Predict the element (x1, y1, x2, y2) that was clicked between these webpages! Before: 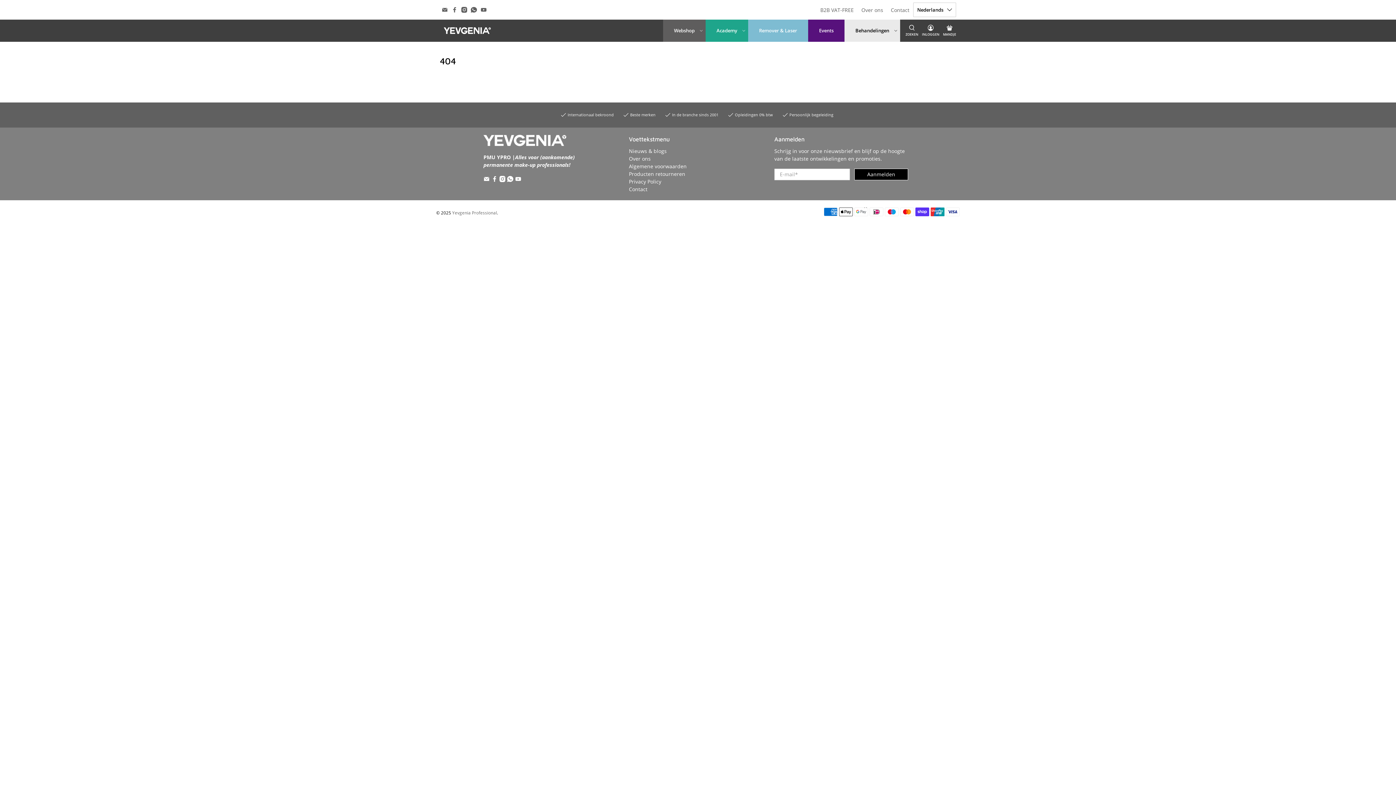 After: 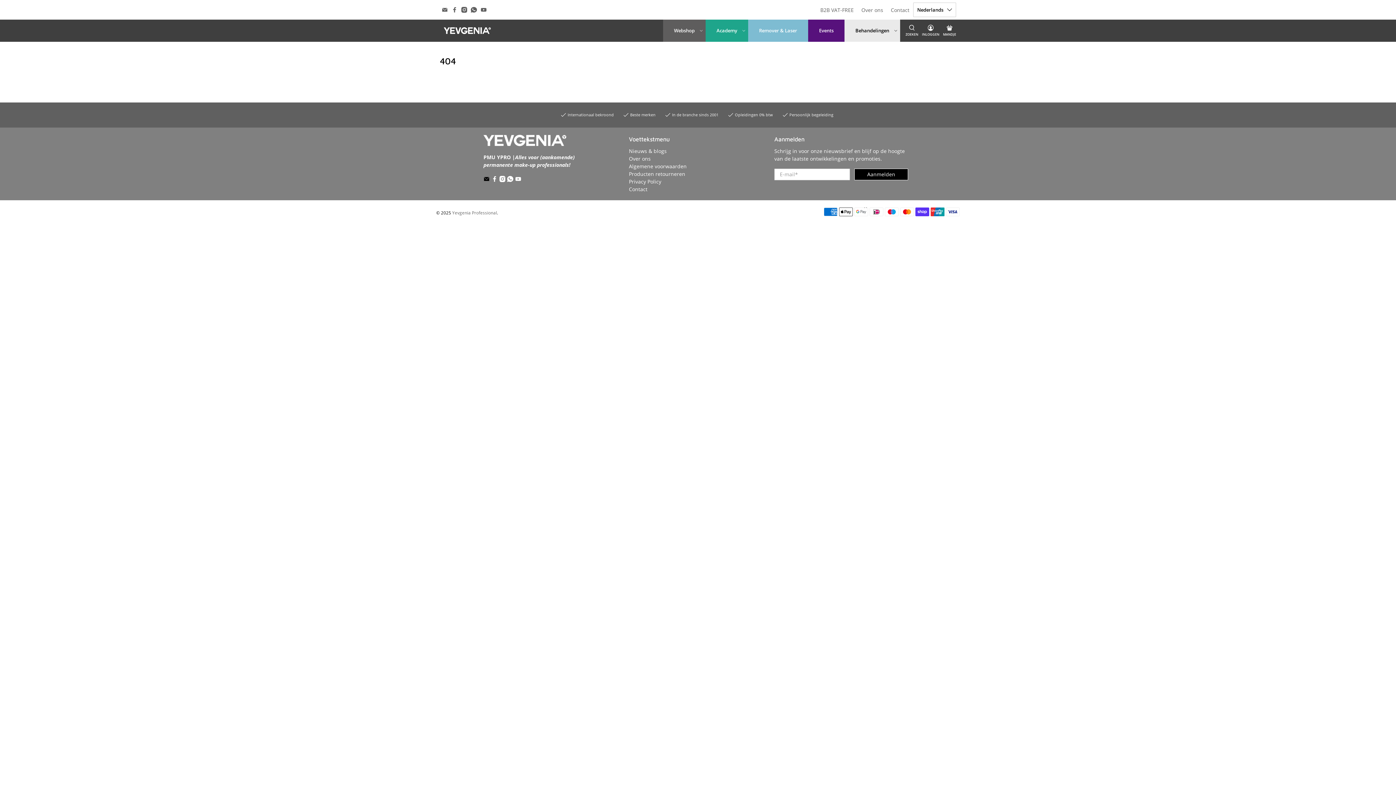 Action: bbox: (483, 176, 489, 183)